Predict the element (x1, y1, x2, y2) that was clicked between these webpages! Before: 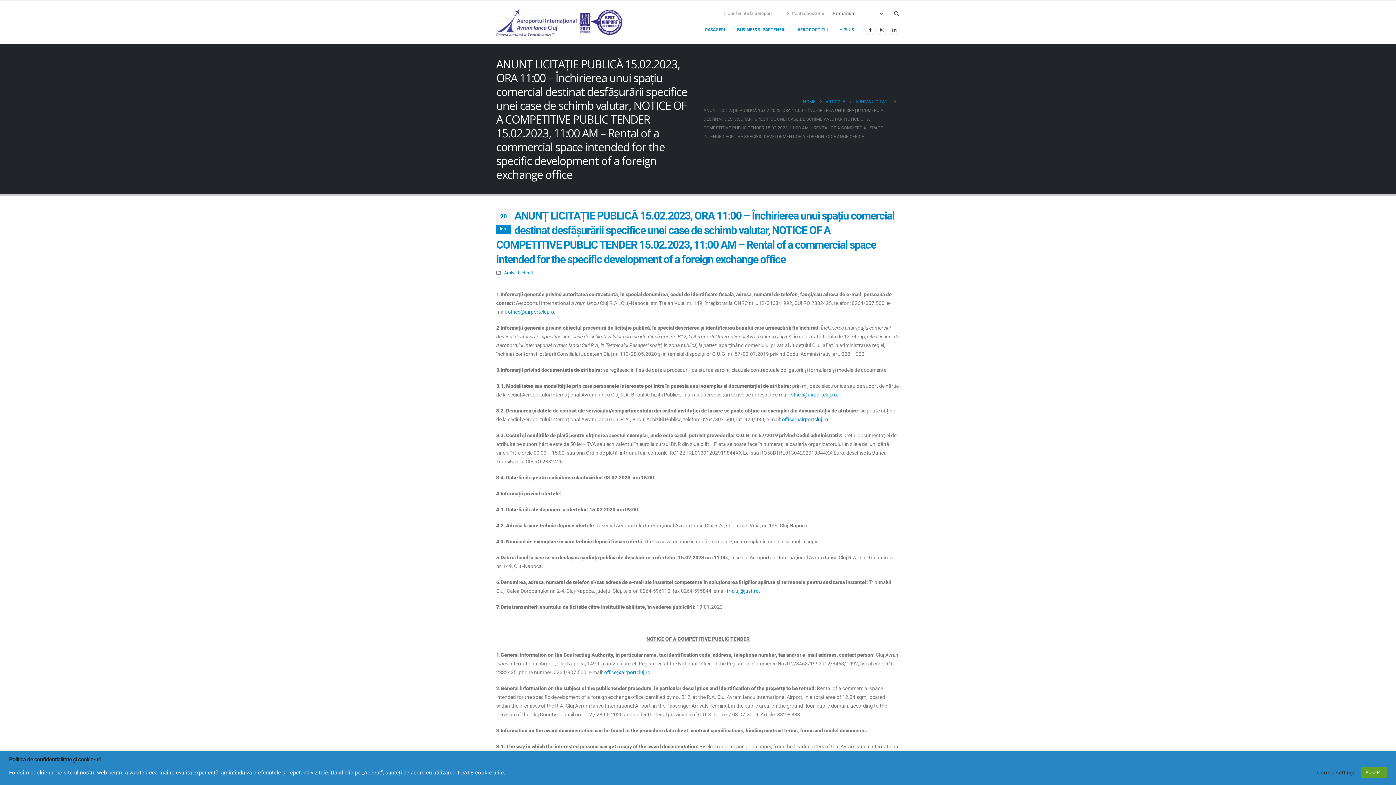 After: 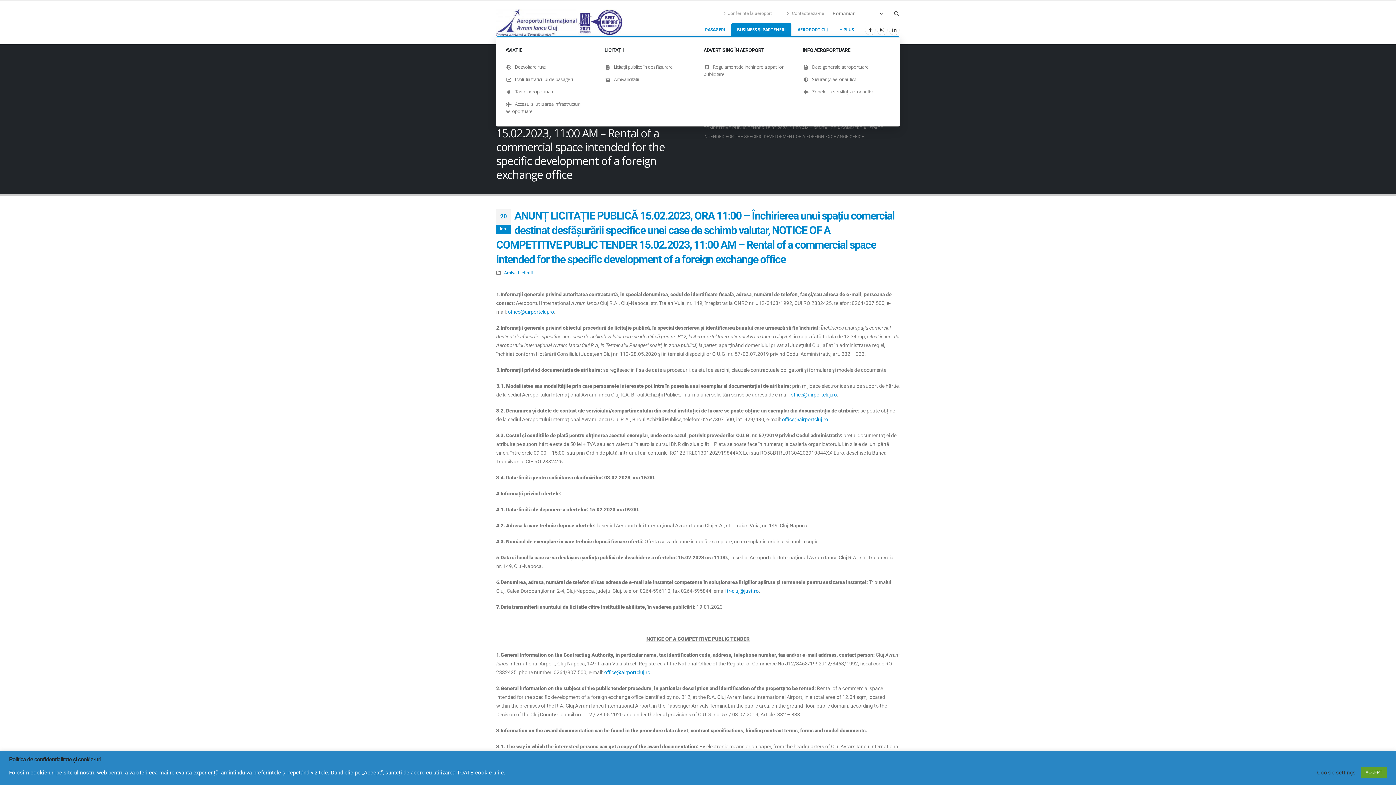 Action: label: BUSINESS ȘI PARTENERI bbox: (731, 23, 791, 36)